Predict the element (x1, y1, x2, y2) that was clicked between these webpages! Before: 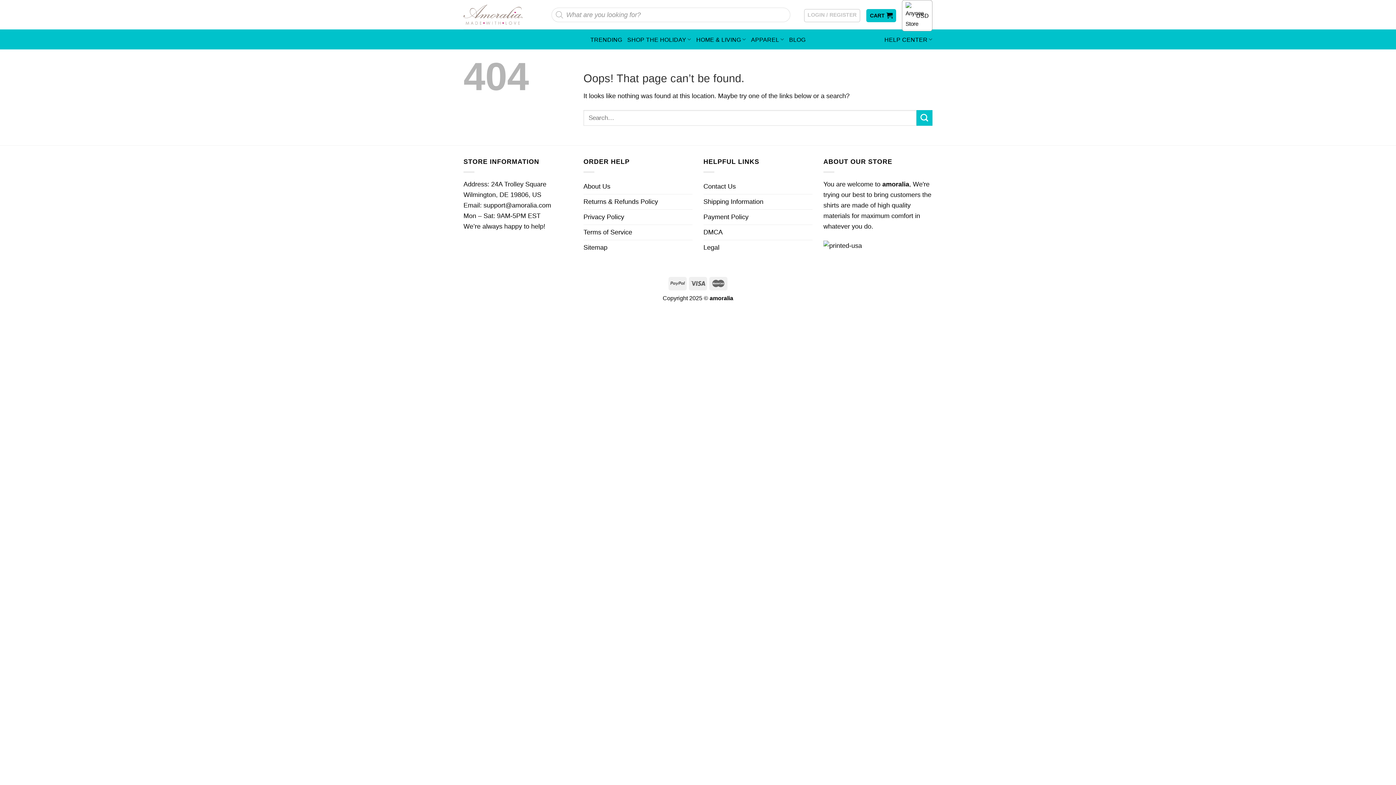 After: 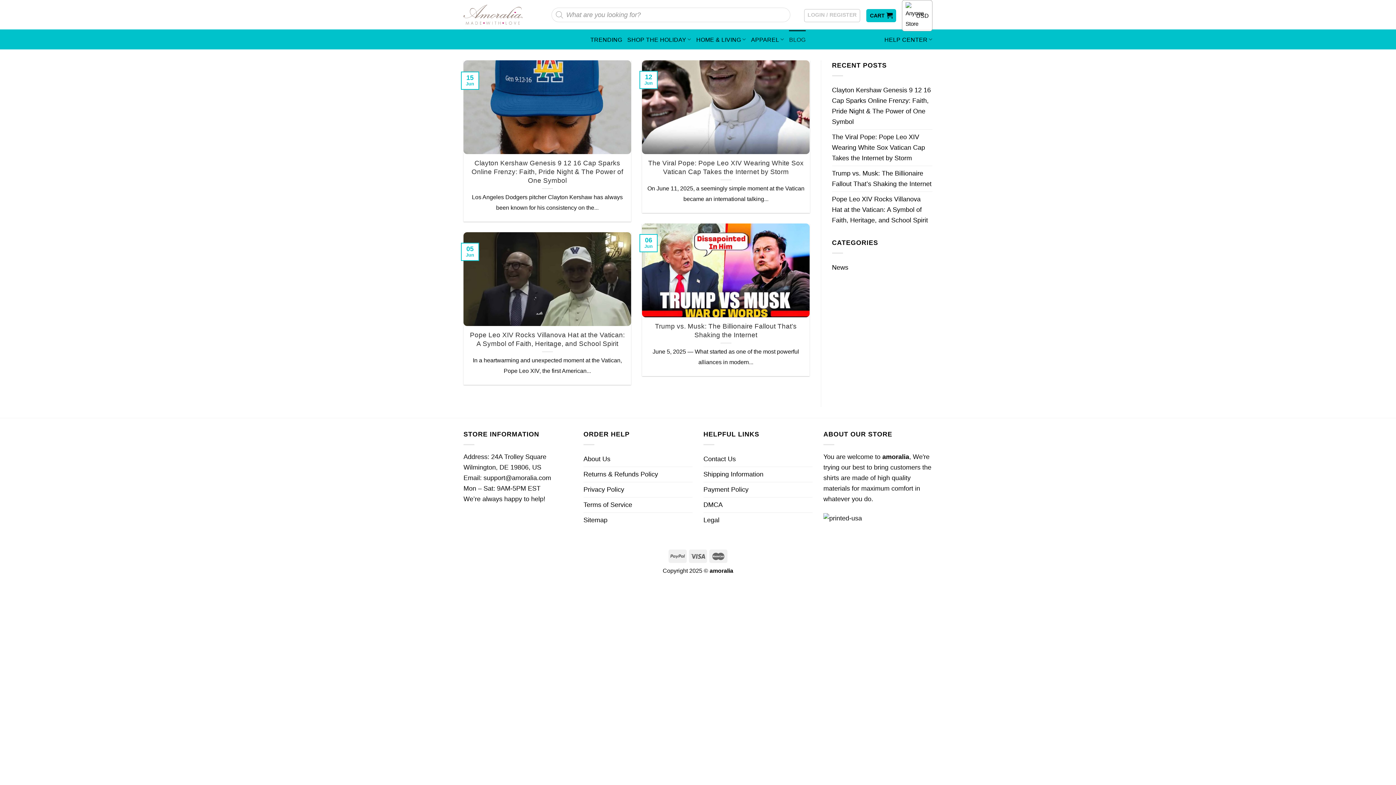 Action: bbox: (789, 30, 805, 48) label: BLOG